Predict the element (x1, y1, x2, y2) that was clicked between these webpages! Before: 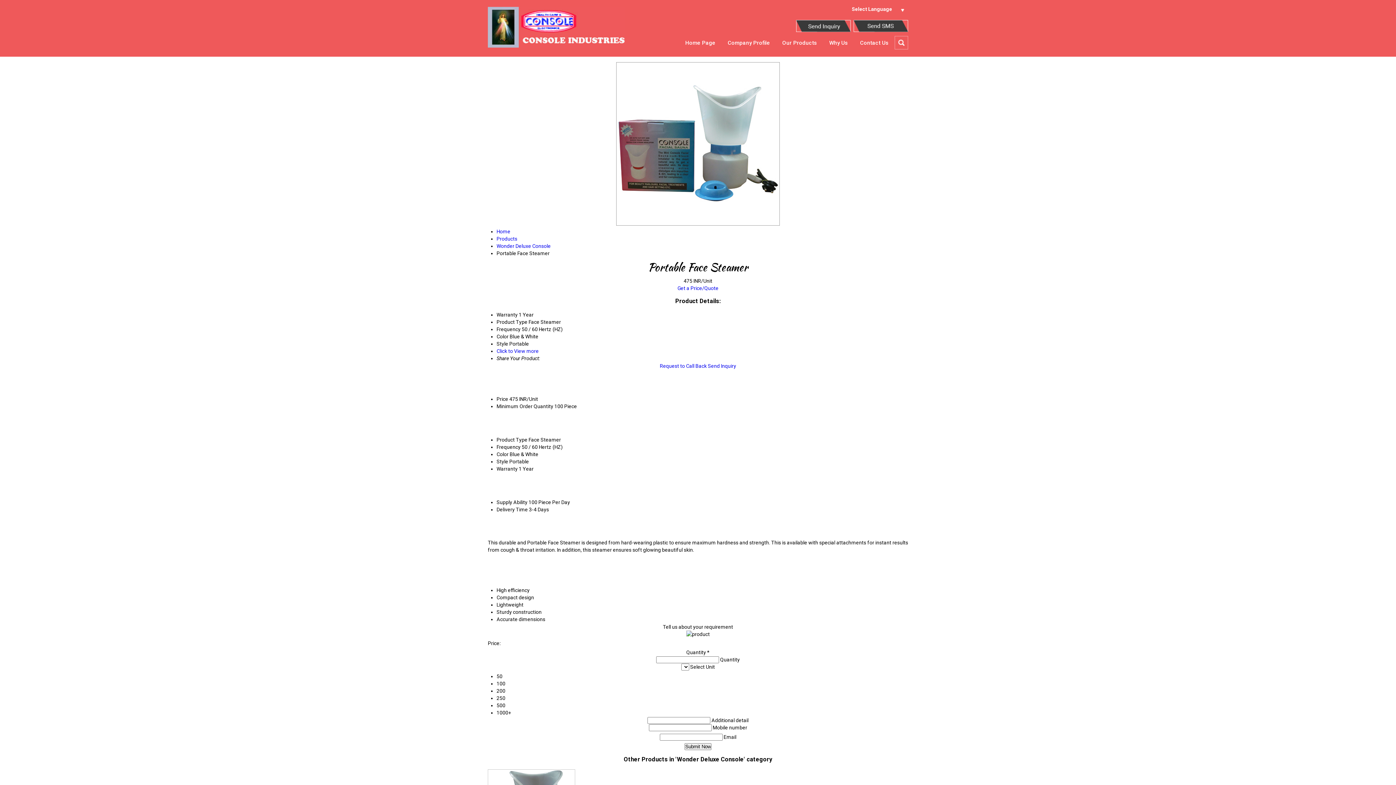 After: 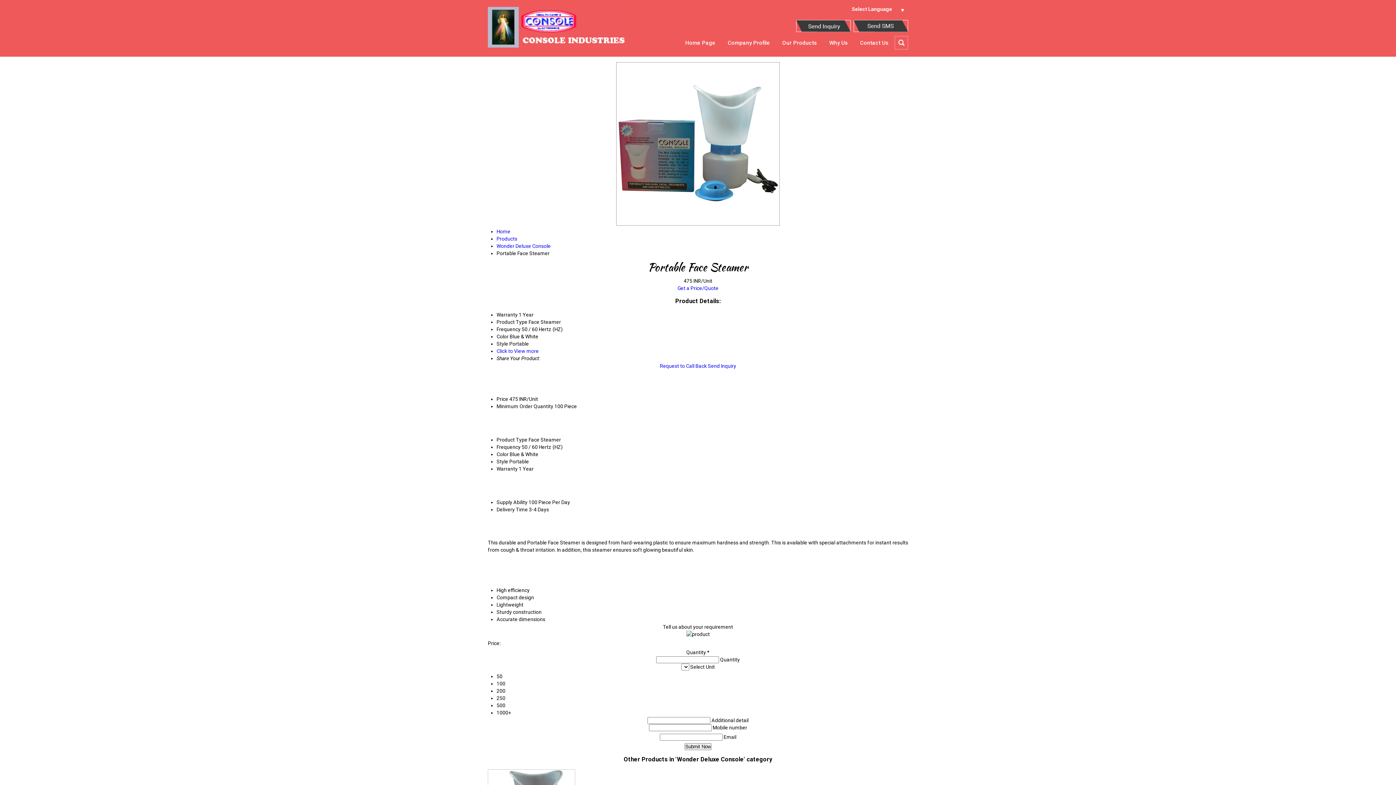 Action: label: Send Inquiry bbox: (708, 363, 736, 369)